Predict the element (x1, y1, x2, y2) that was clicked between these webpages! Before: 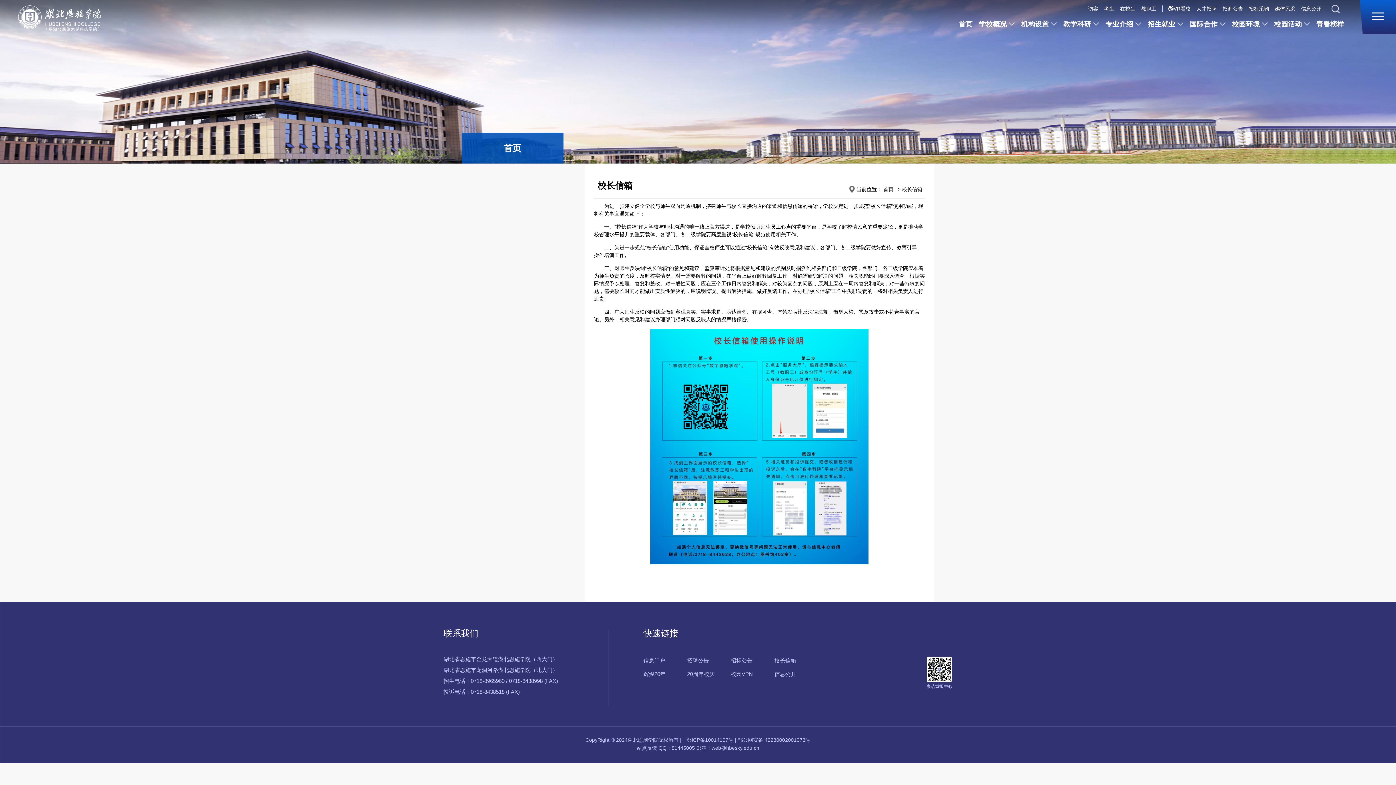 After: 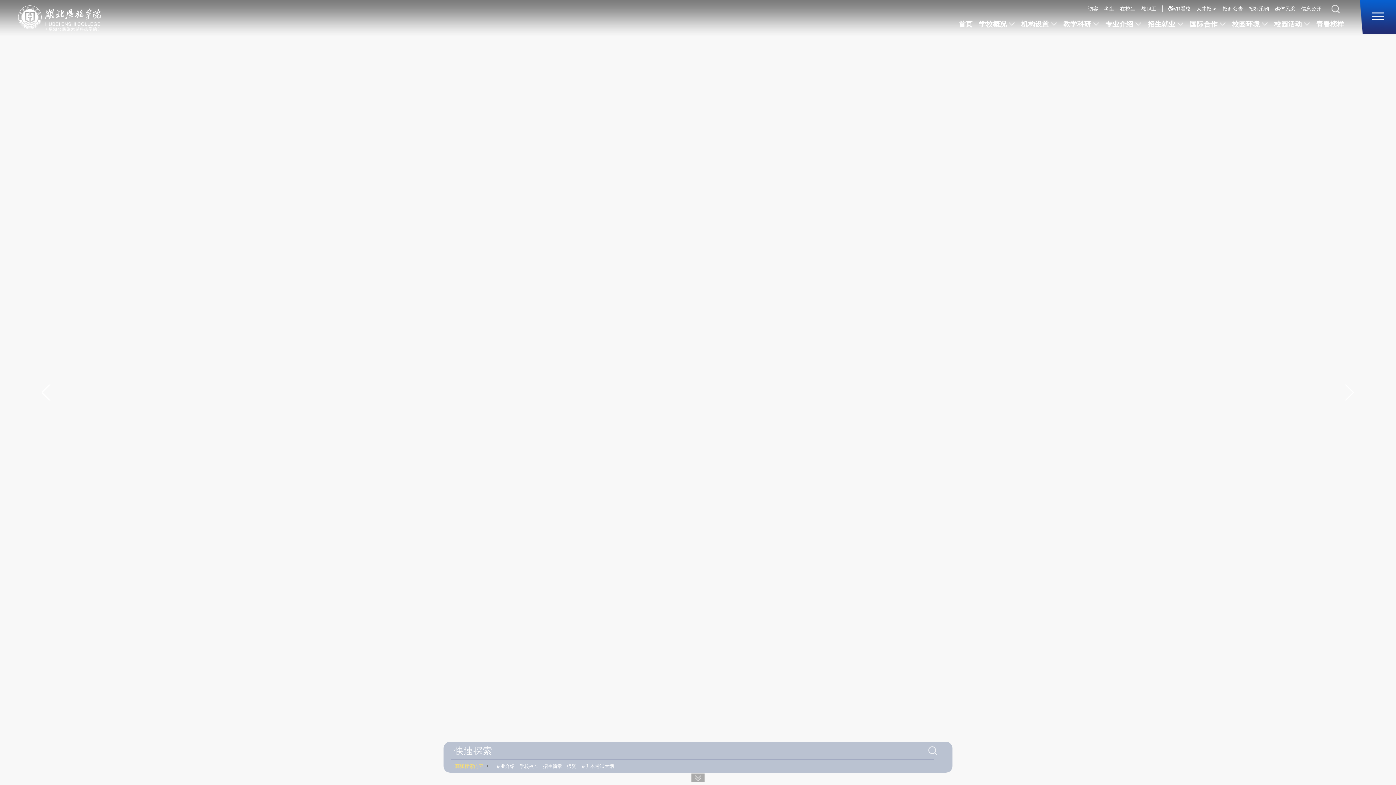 Action: label: 首页 bbox: (883, 186, 896, 192)